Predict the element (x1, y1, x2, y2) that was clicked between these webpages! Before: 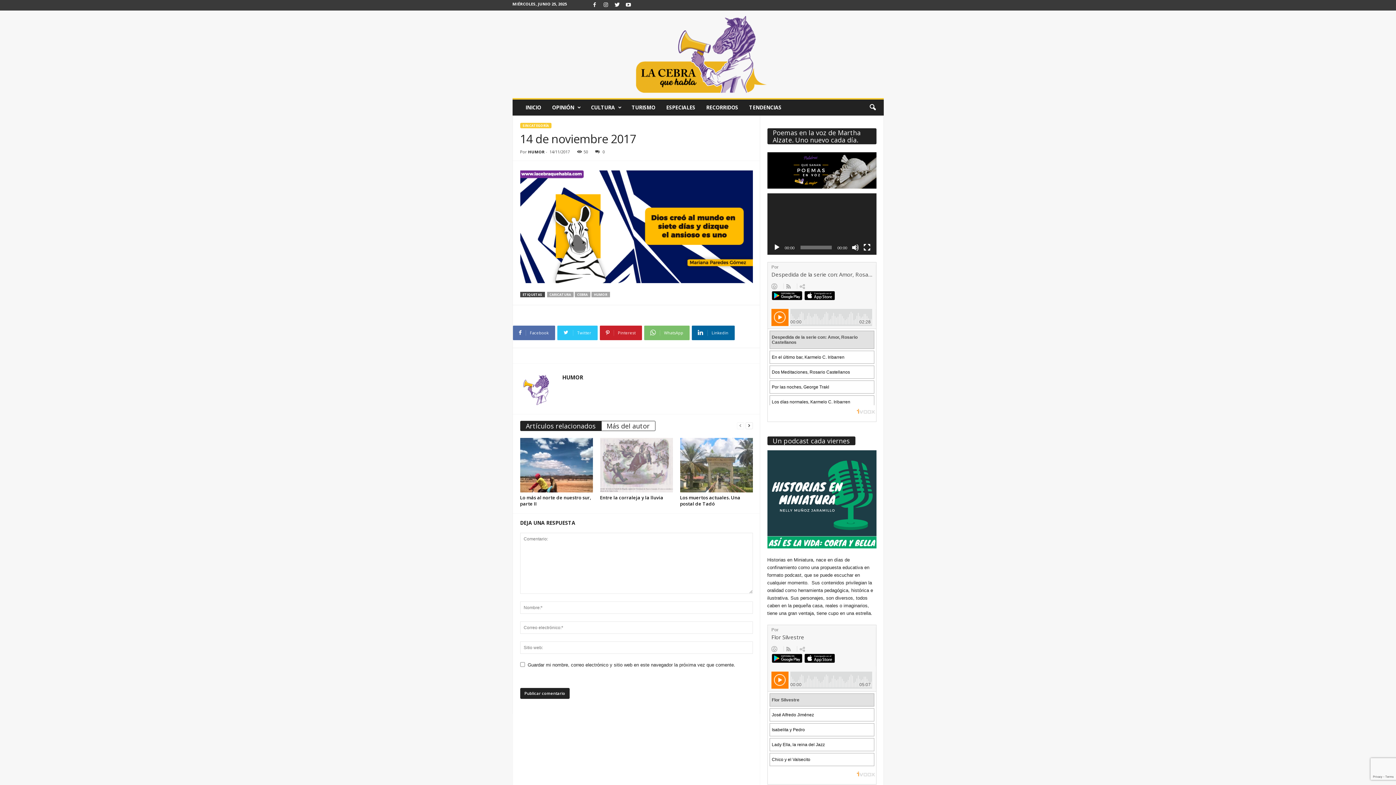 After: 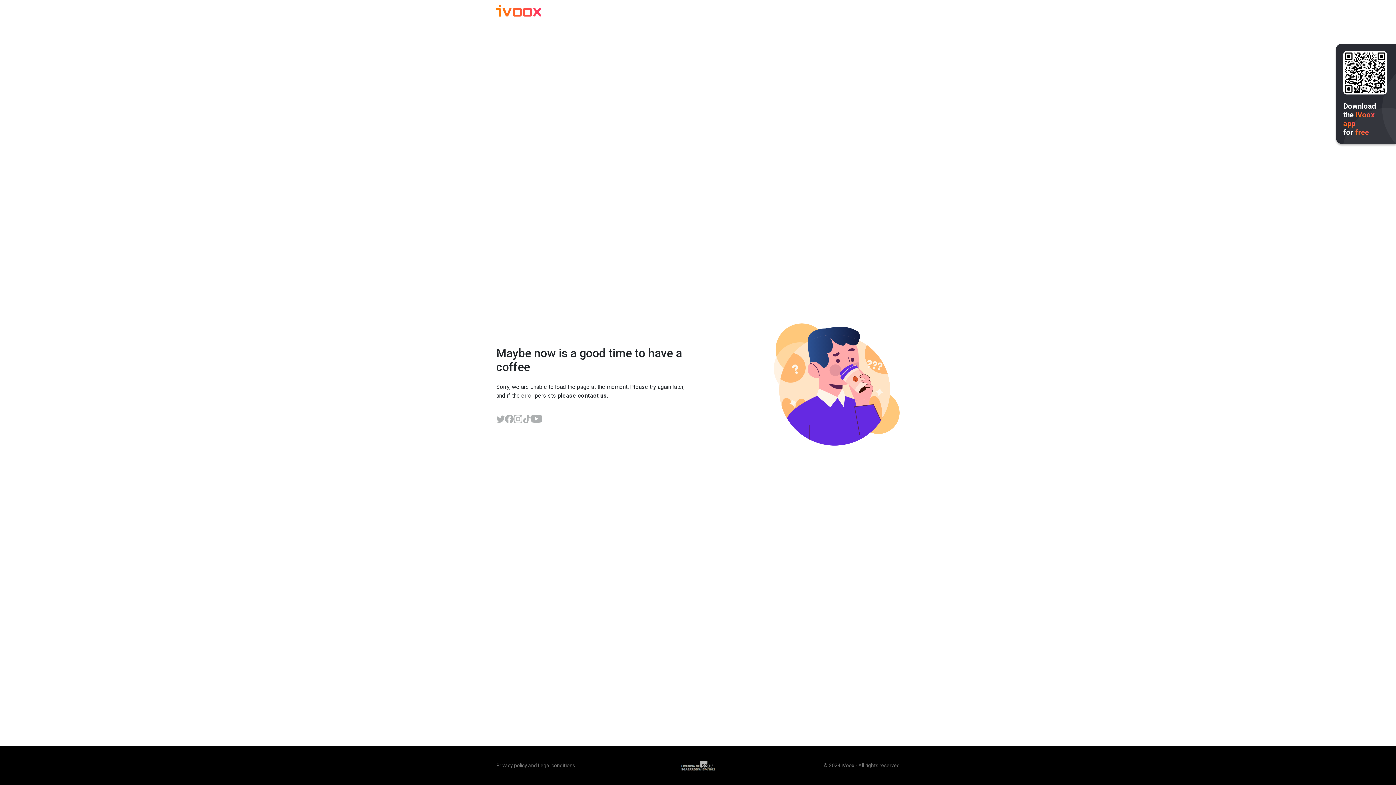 Action: bbox: (767, 152, 876, 188)